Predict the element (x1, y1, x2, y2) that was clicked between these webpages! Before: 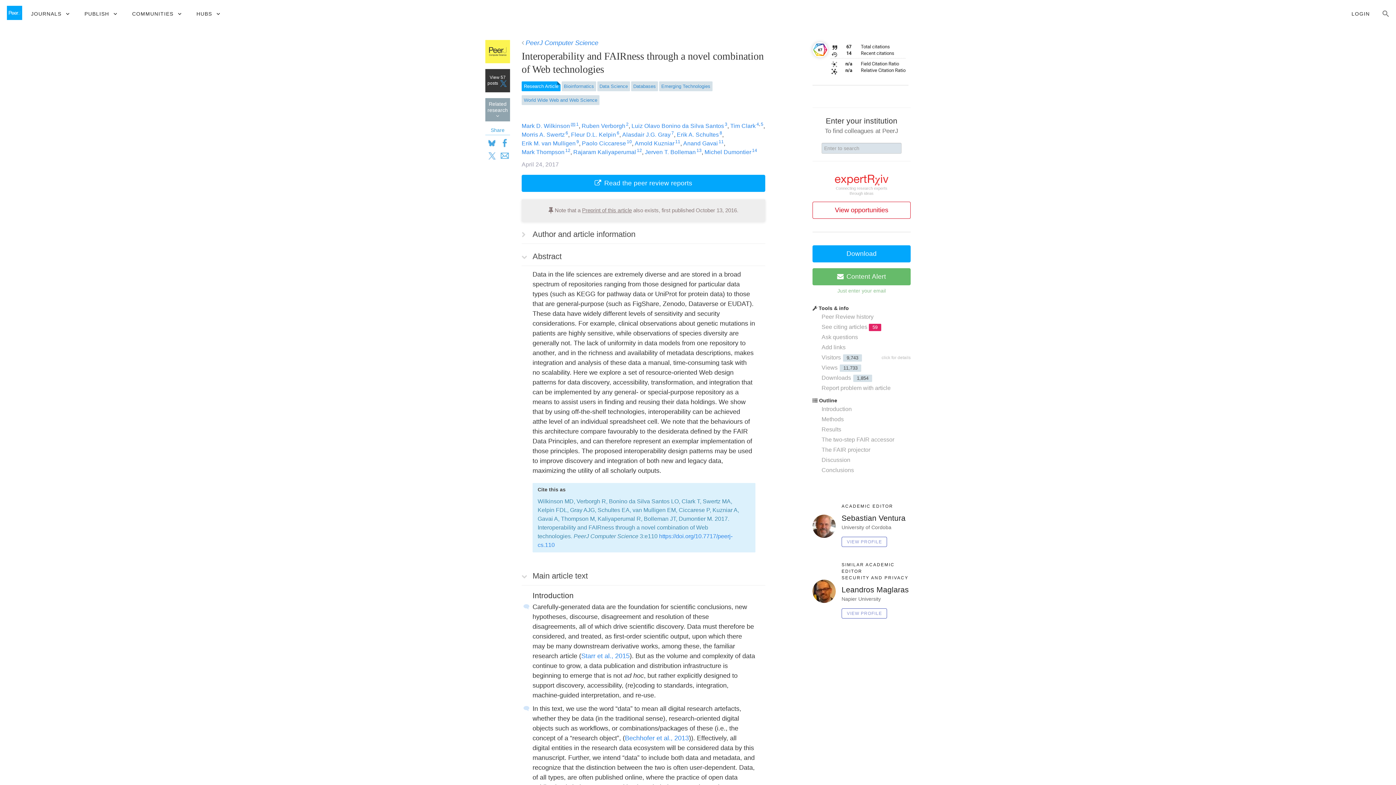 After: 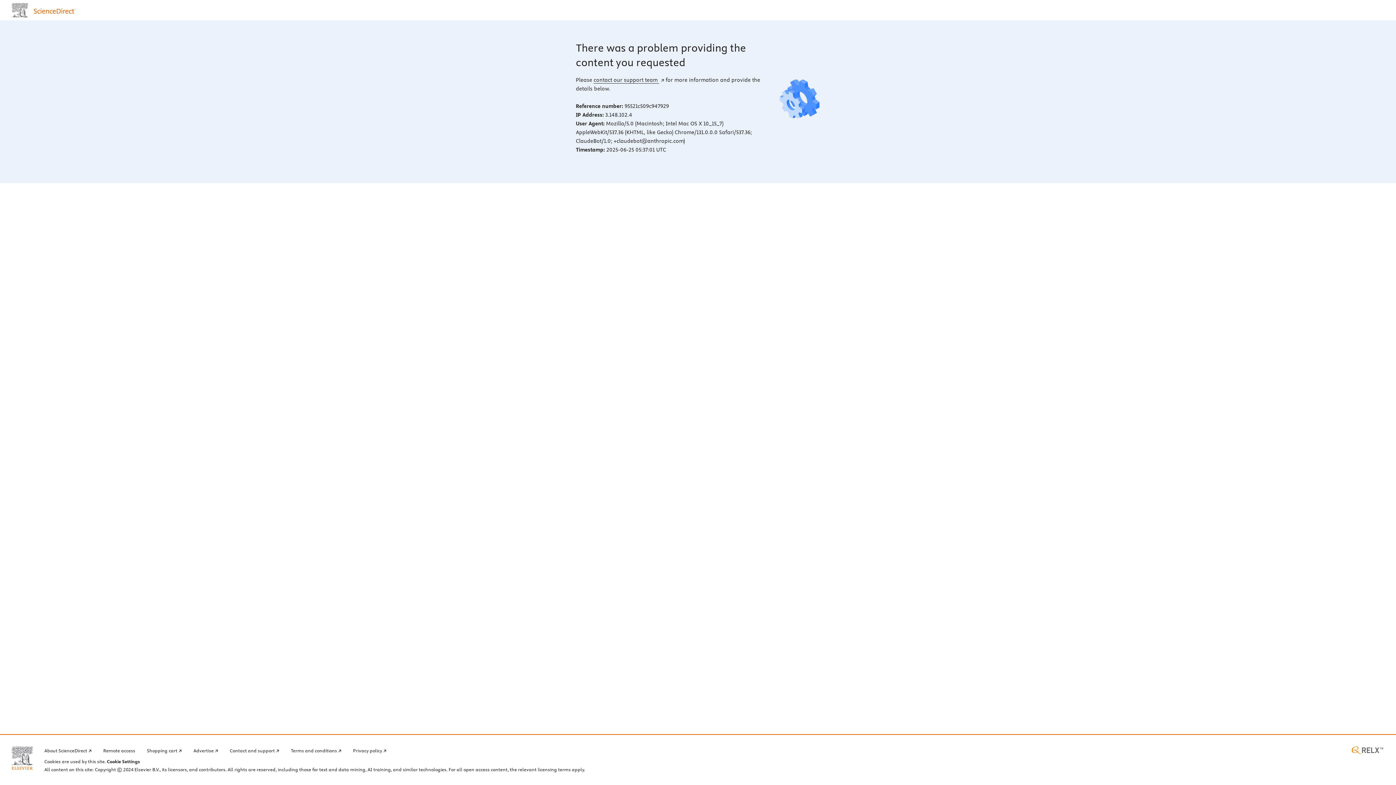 Action: label: Bechhofer et al., 2013 bbox: (625, 734, 689, 742)